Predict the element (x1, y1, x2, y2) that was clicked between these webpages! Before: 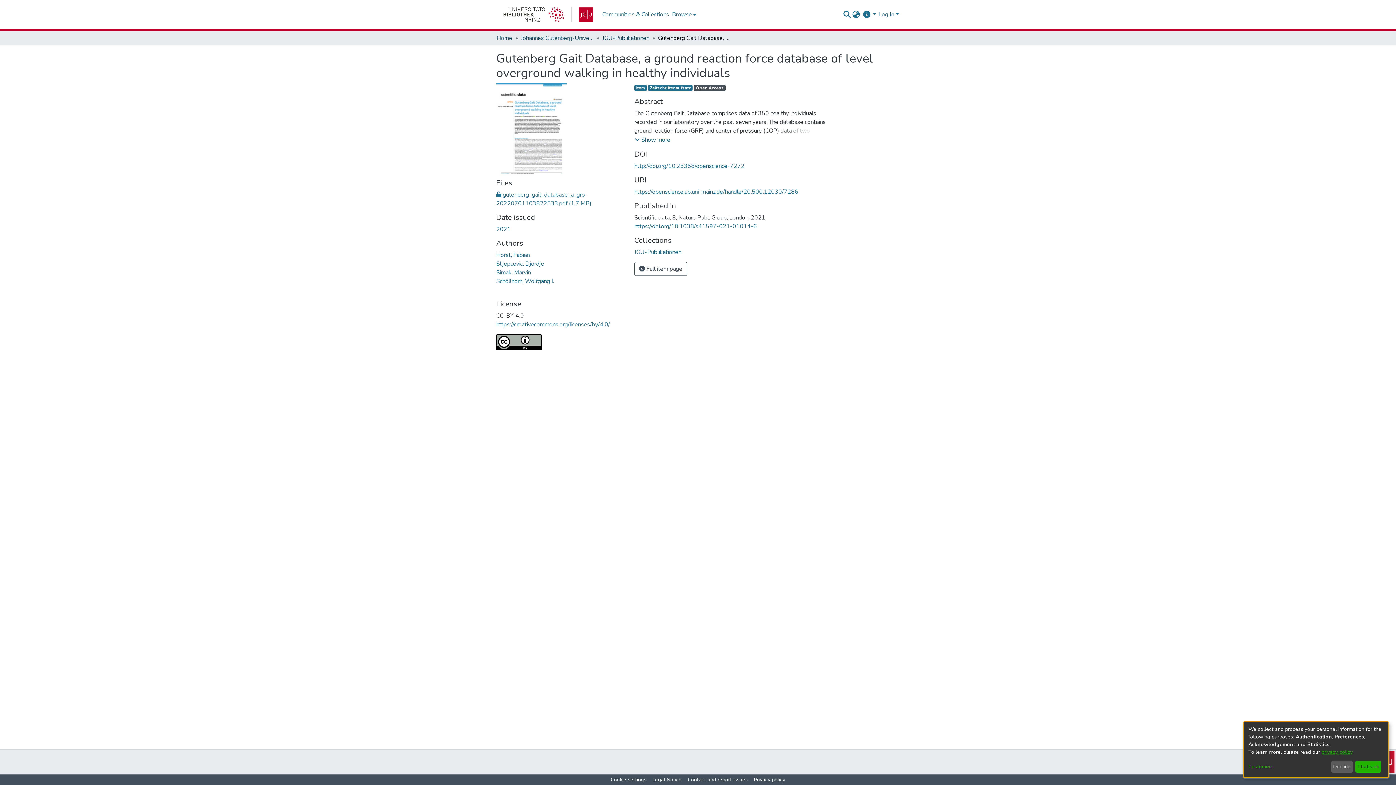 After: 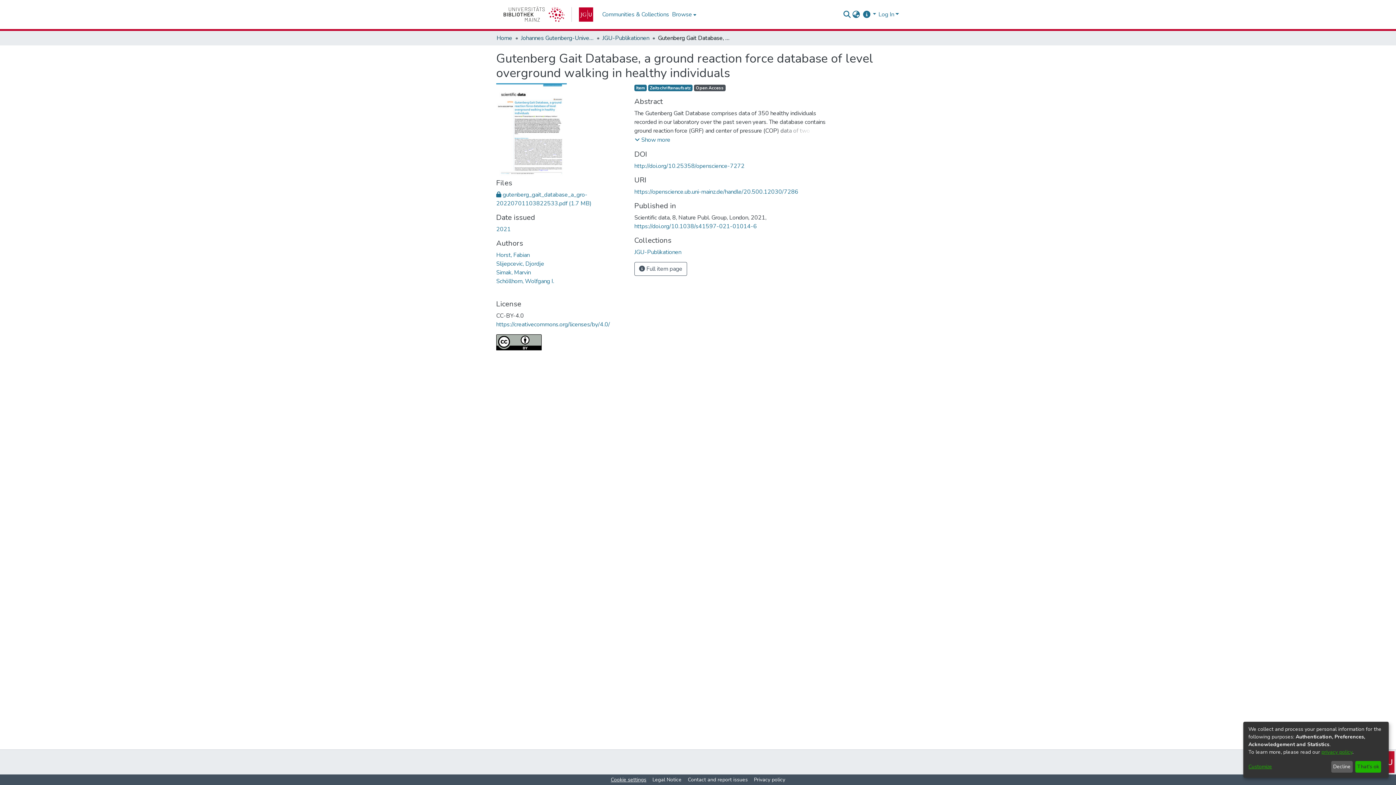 Action: bbox: (608, 776, 649, 784) label: Cookie settings